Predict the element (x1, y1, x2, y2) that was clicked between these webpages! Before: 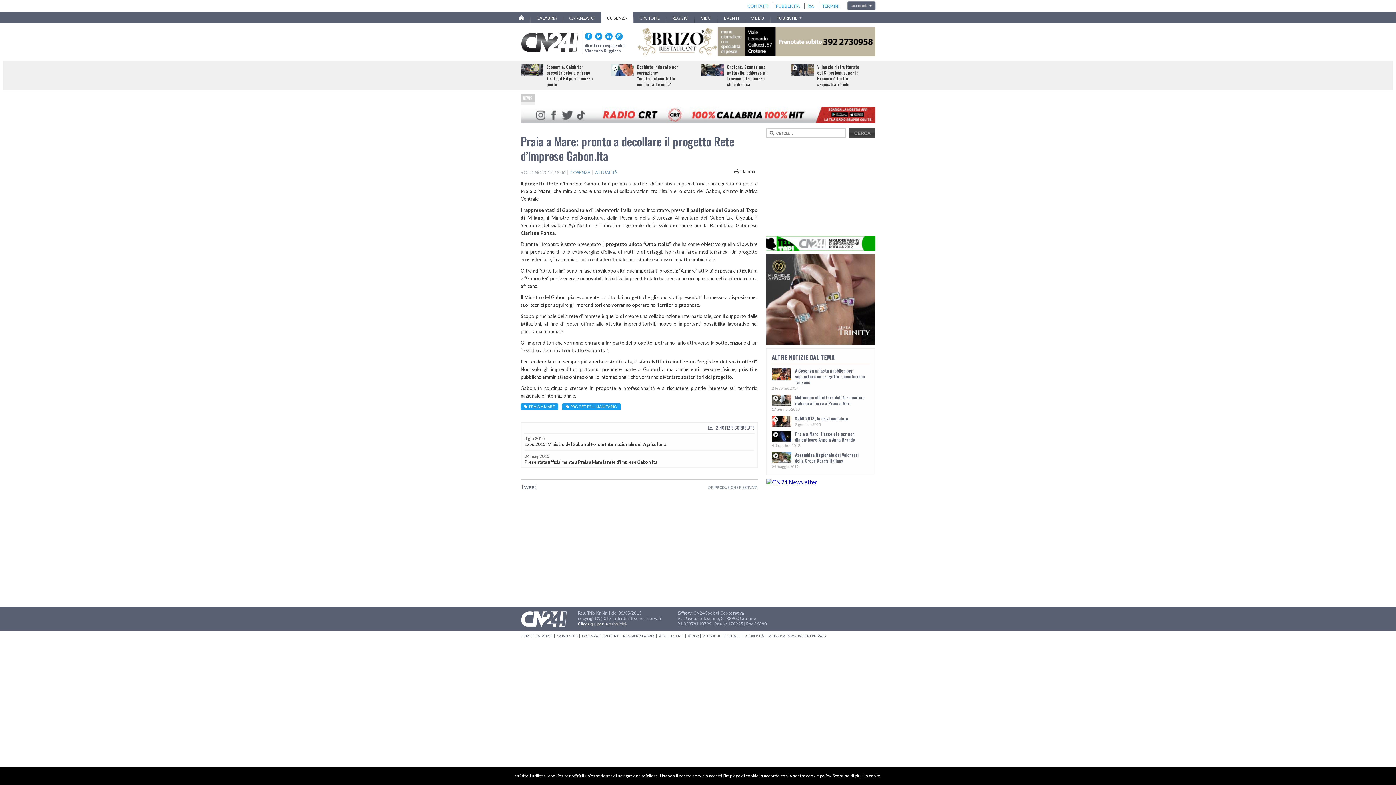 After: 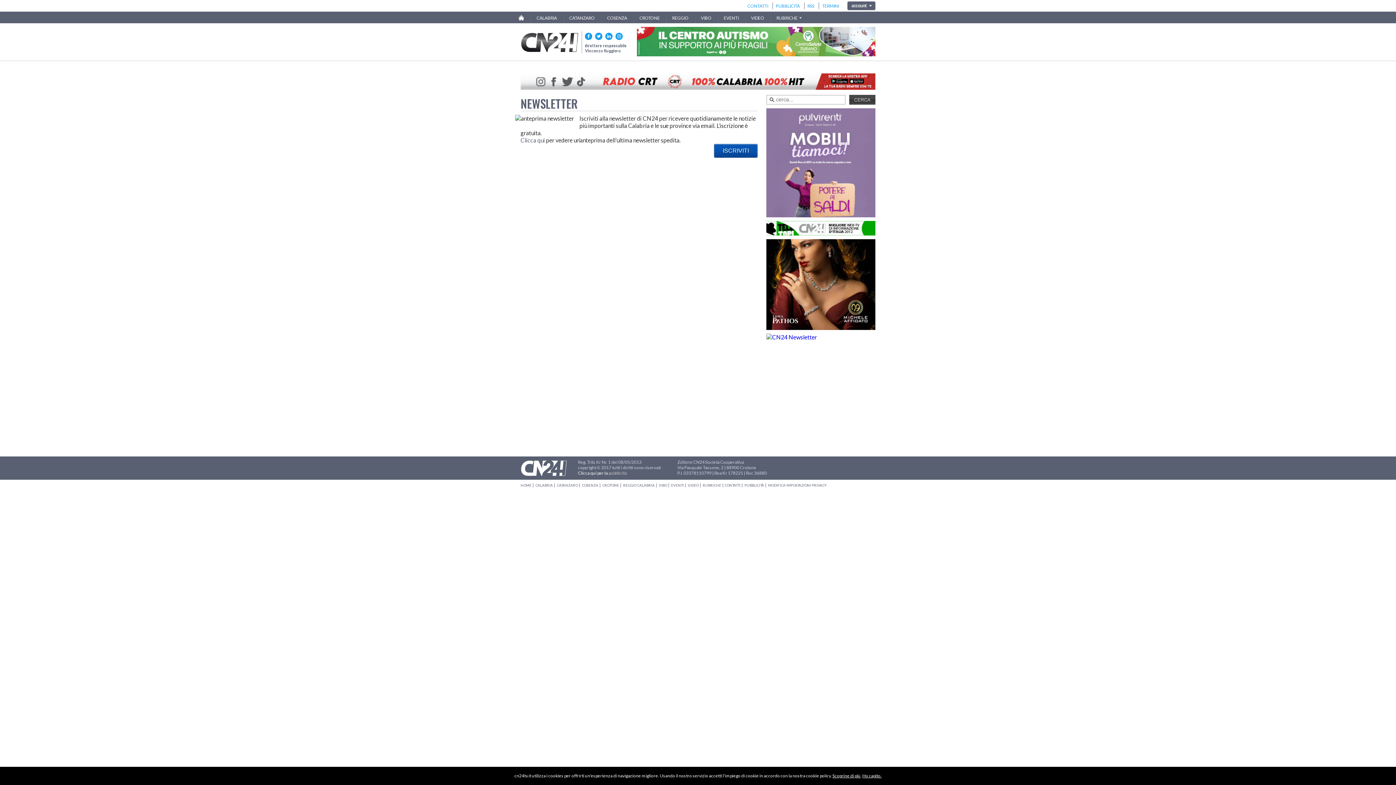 Action: bbox: (766, 478, 817, 485)